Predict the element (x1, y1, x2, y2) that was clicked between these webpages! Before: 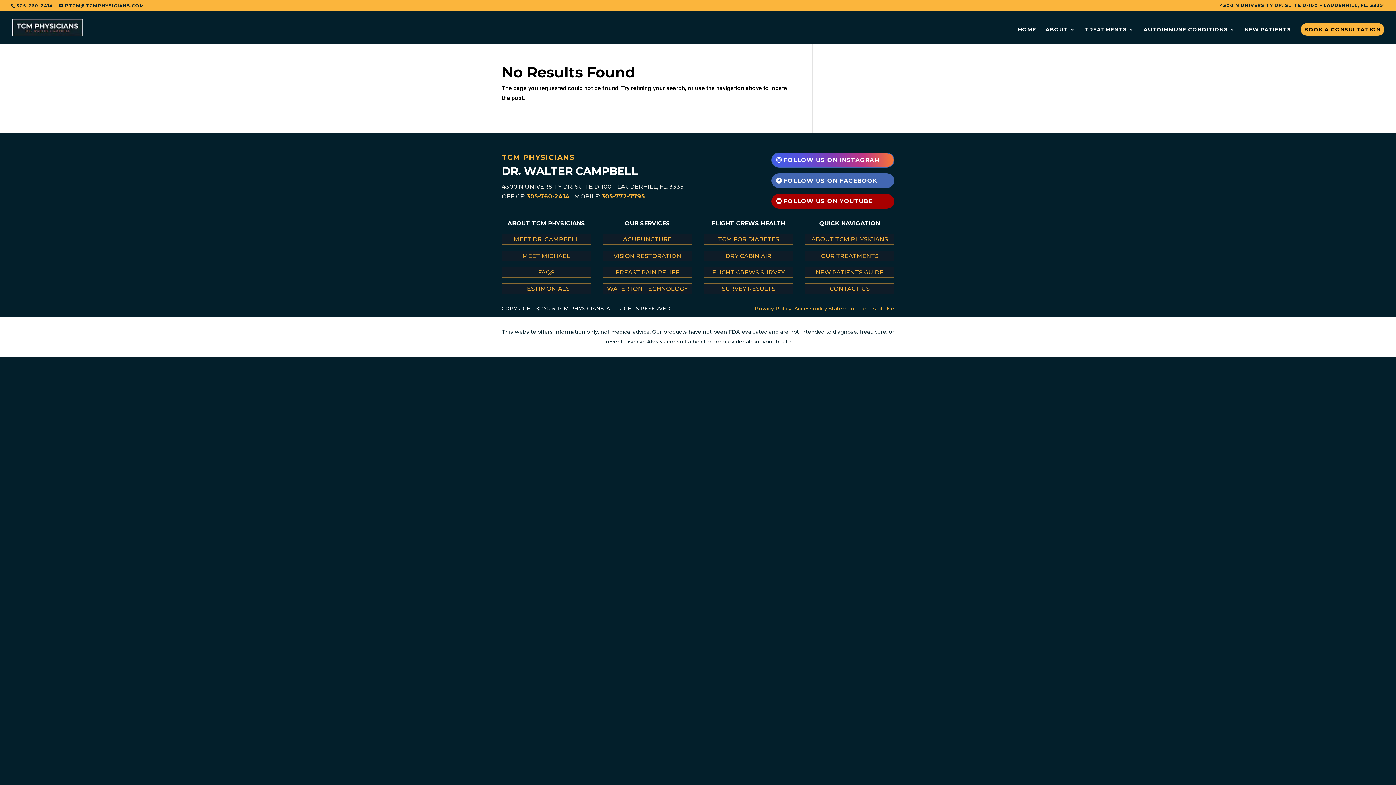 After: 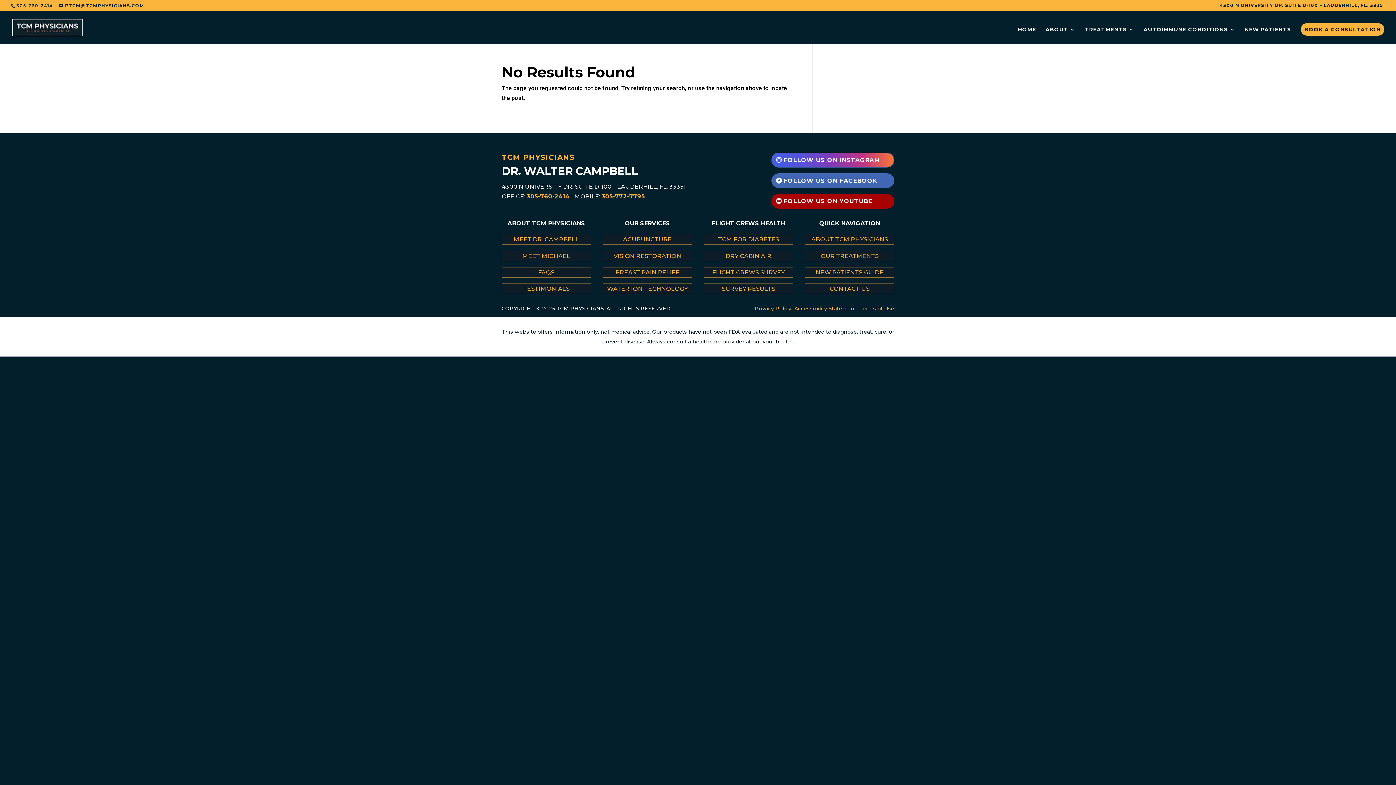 Action: label: 305-760-2414 bbox: (526, 193, 569, 200)